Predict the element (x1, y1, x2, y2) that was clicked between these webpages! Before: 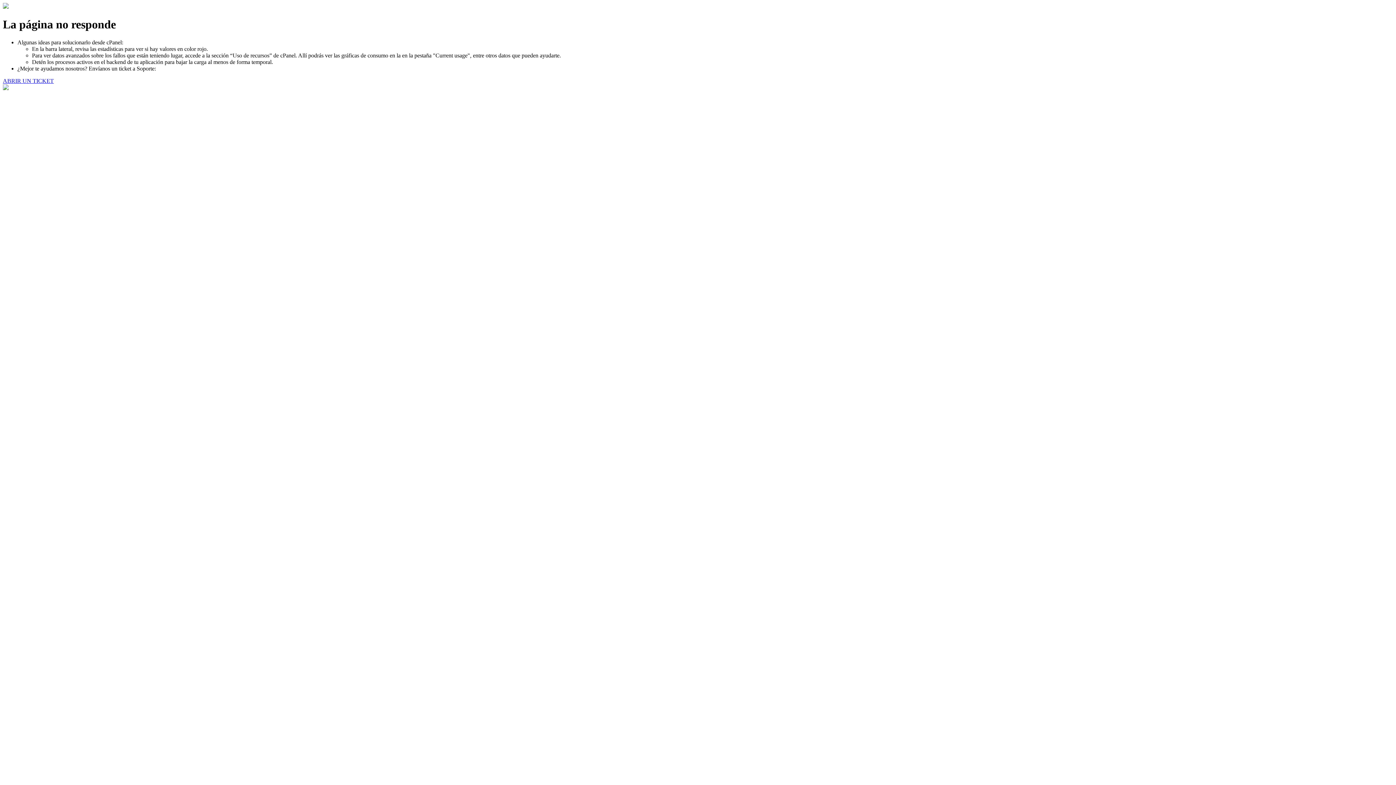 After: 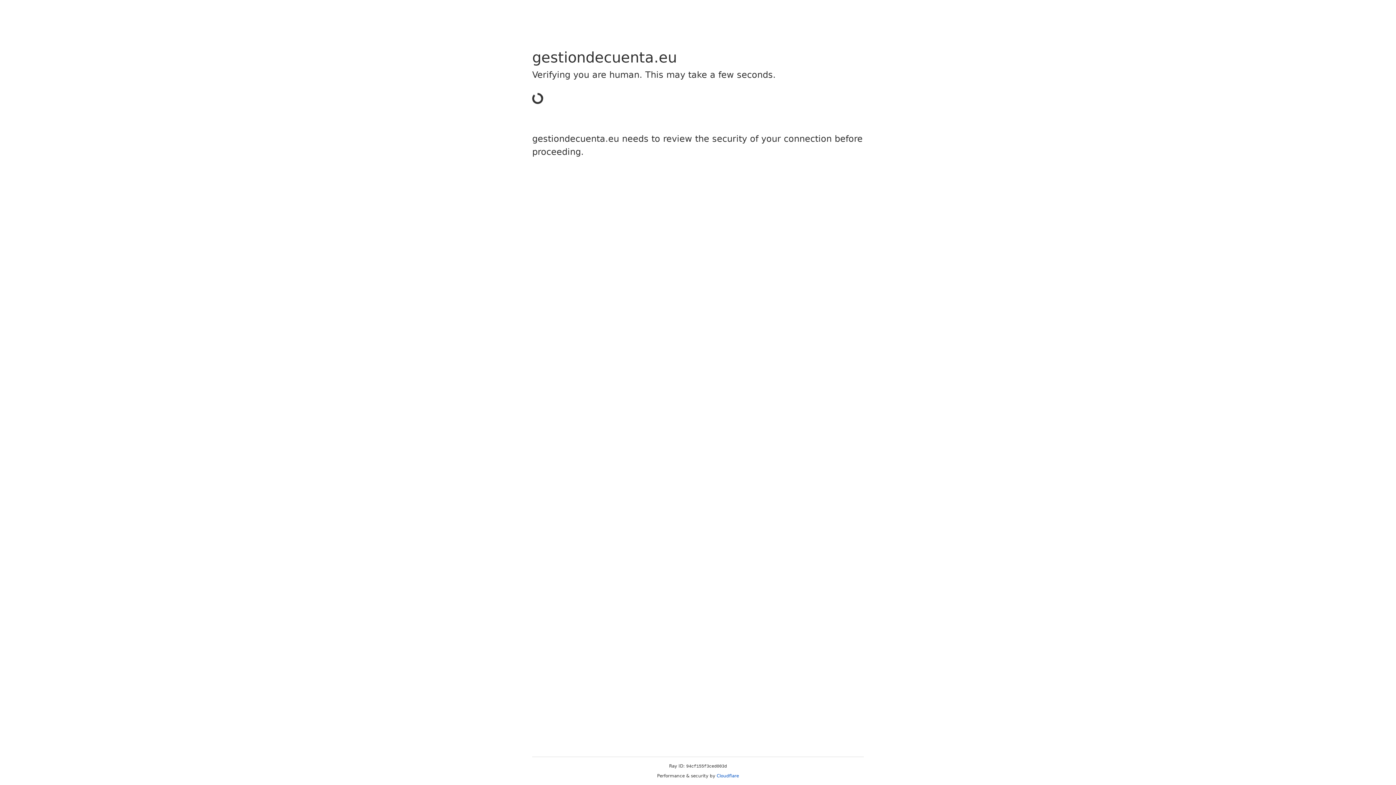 Action: label: ABRIR UN TICKET bbox: (2, 77, 53, 83)